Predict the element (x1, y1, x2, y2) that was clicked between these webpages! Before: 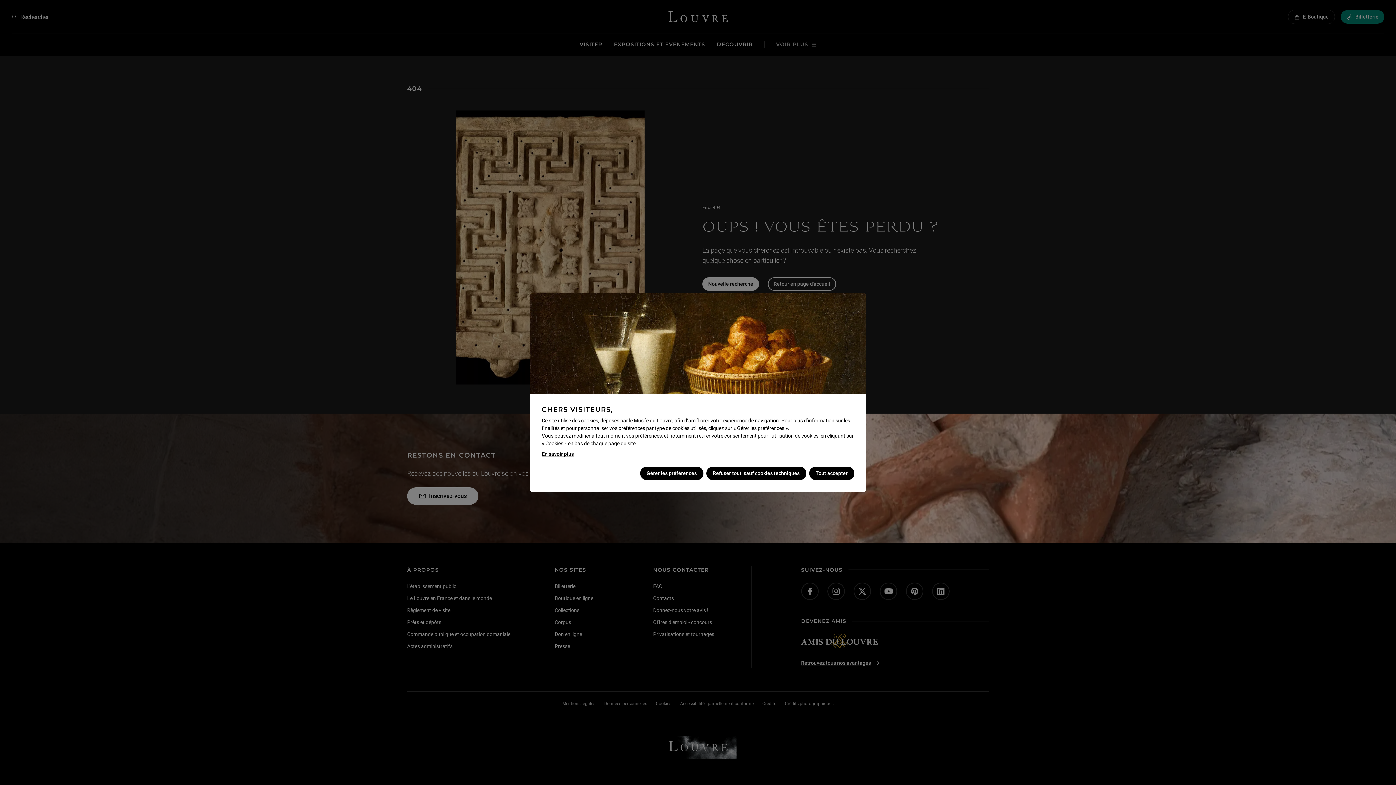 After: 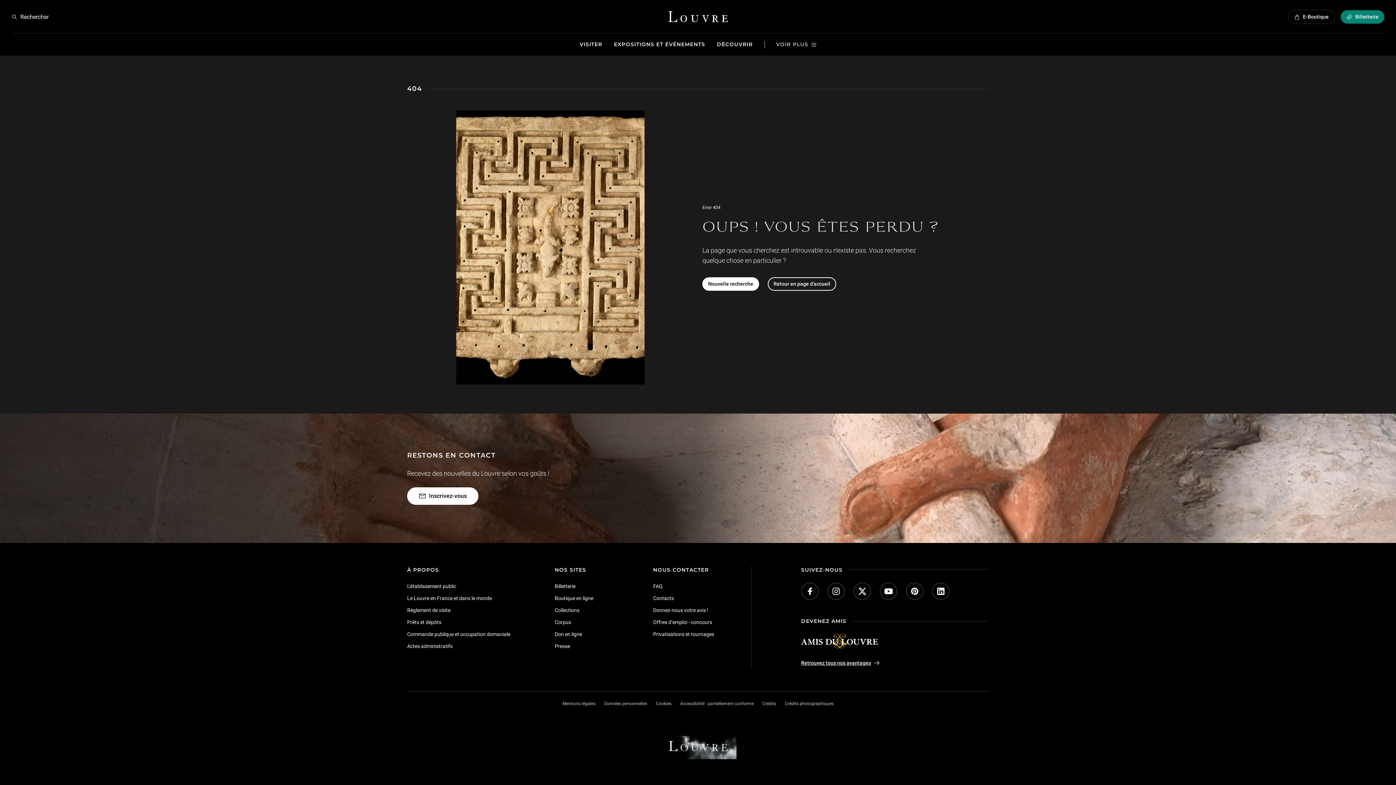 Action: bbox: (809, 466, 854, 480) label: Tout accepter